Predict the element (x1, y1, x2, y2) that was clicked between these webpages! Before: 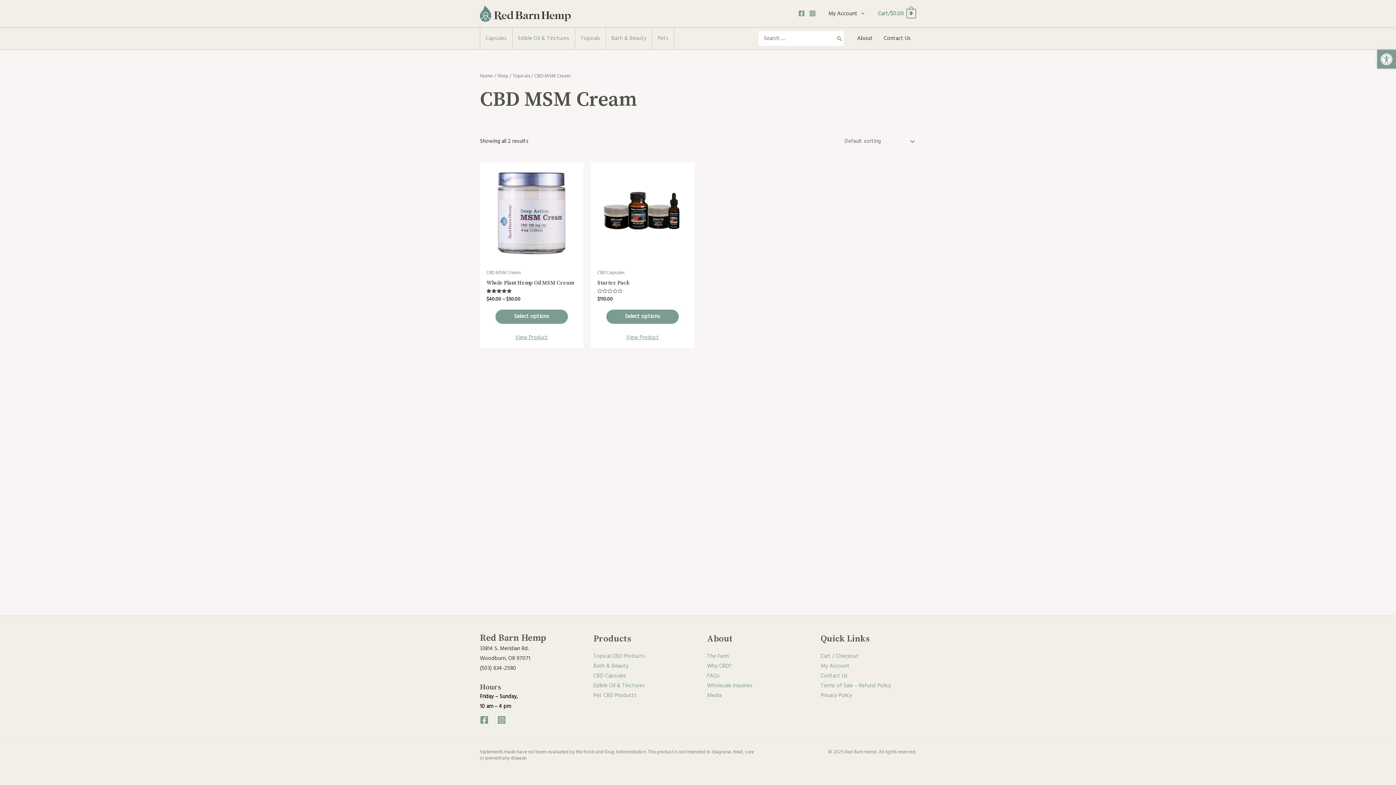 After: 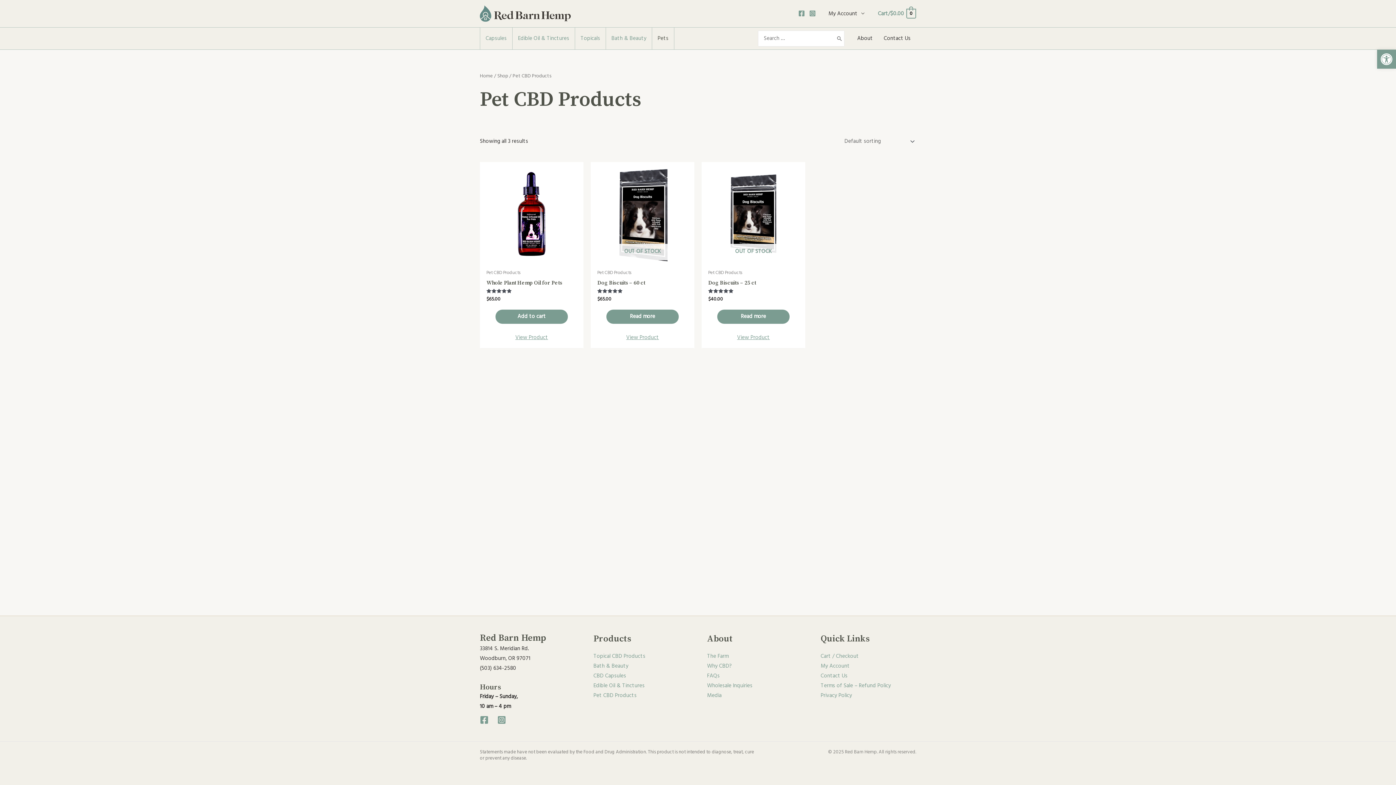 Action: label: Pets bbox: (652, 27, 674, 49)